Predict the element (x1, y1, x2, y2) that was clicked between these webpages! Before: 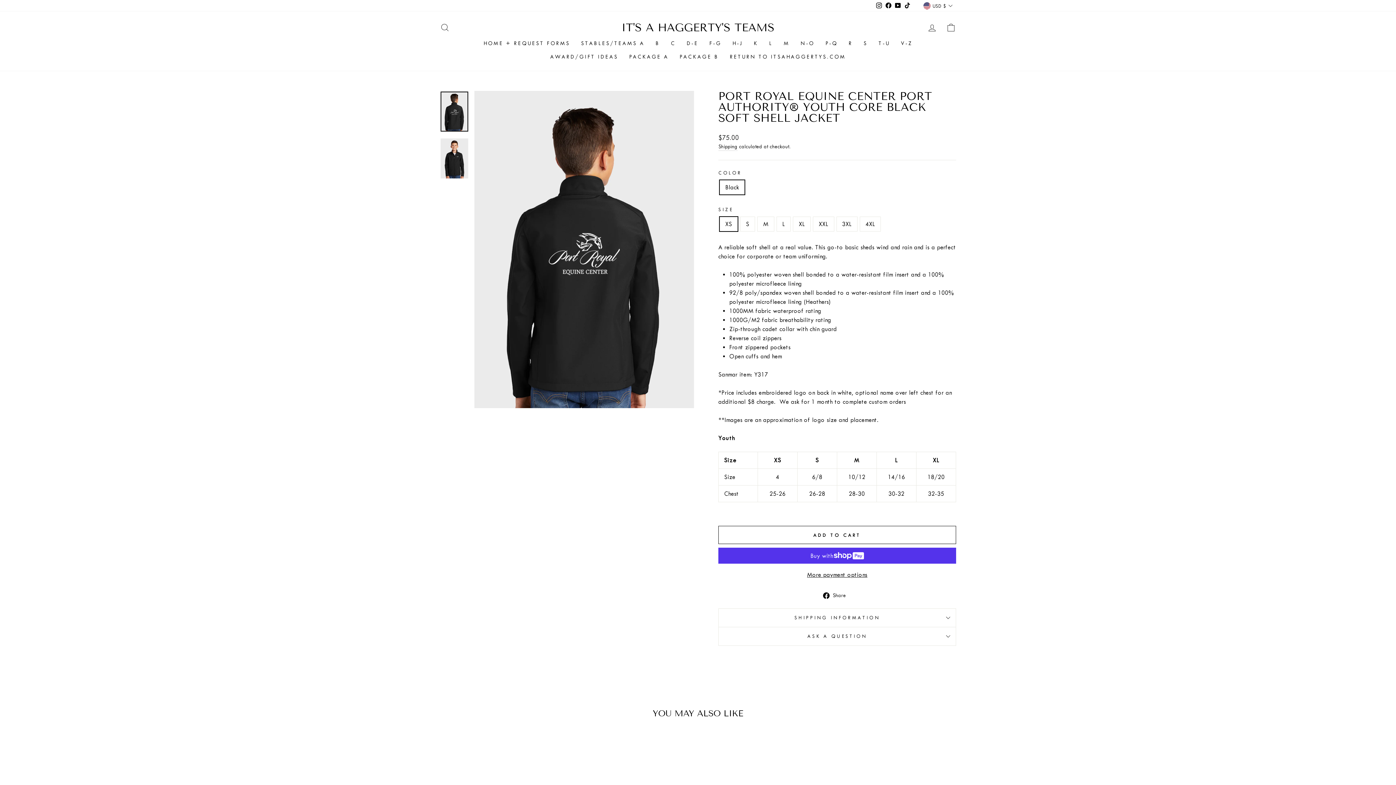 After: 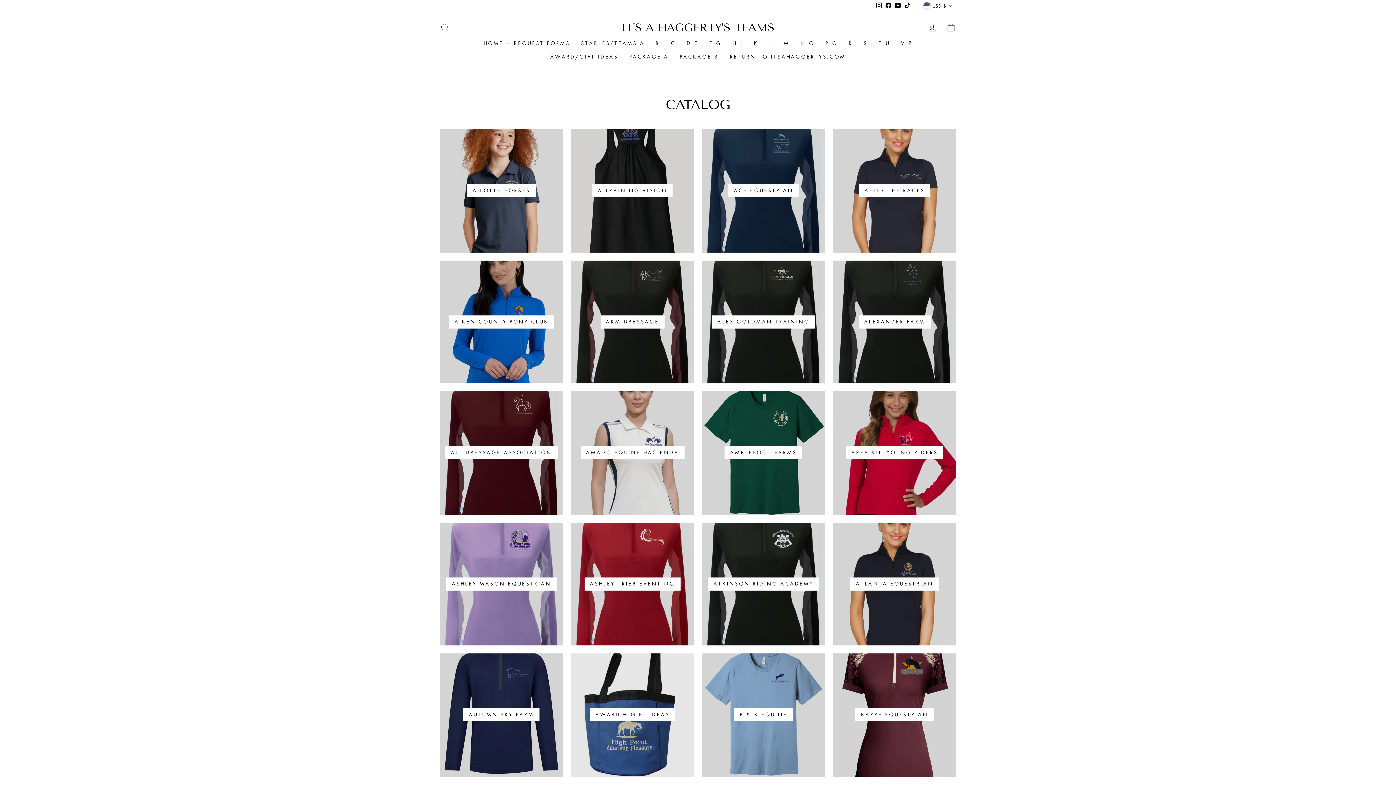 Action: bbox: (820, 36, 843, 50) label: P-Q